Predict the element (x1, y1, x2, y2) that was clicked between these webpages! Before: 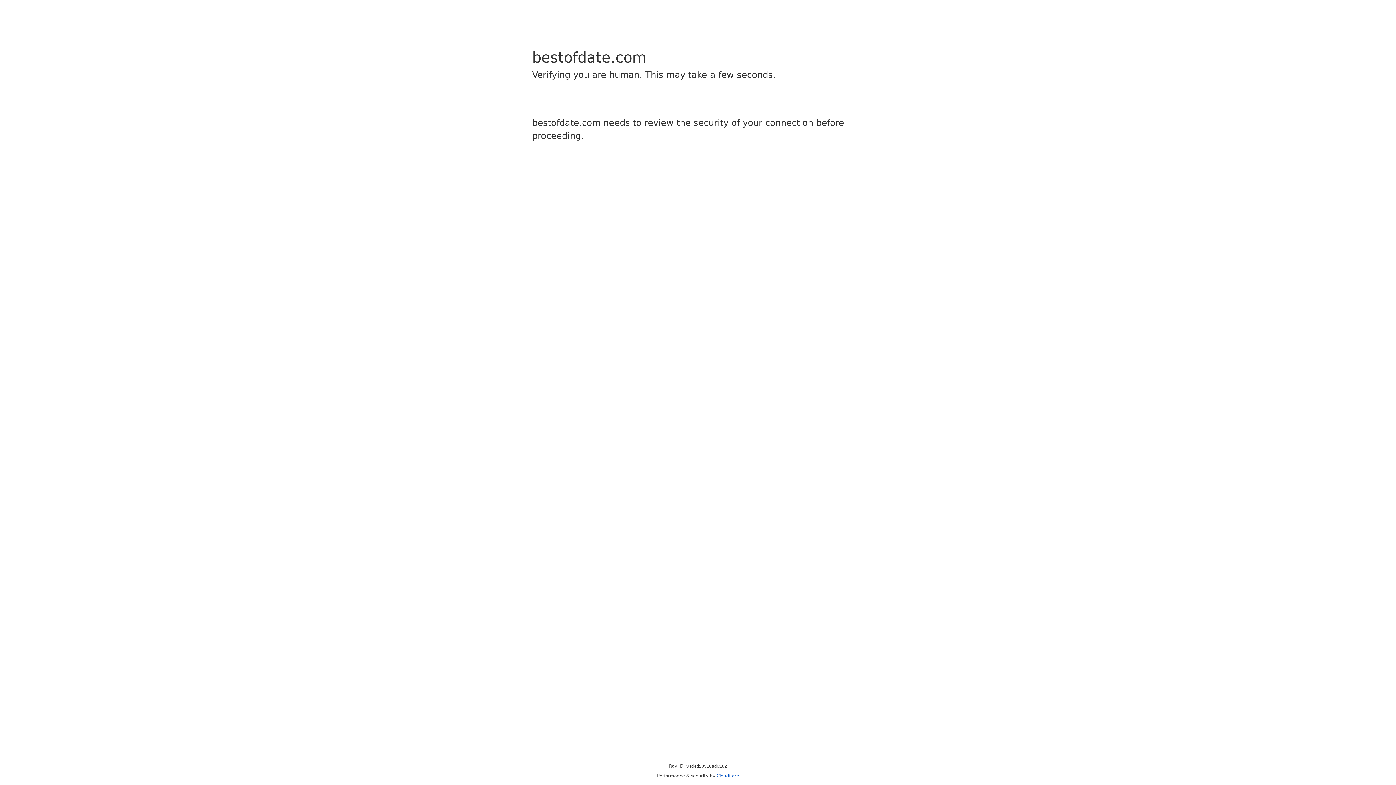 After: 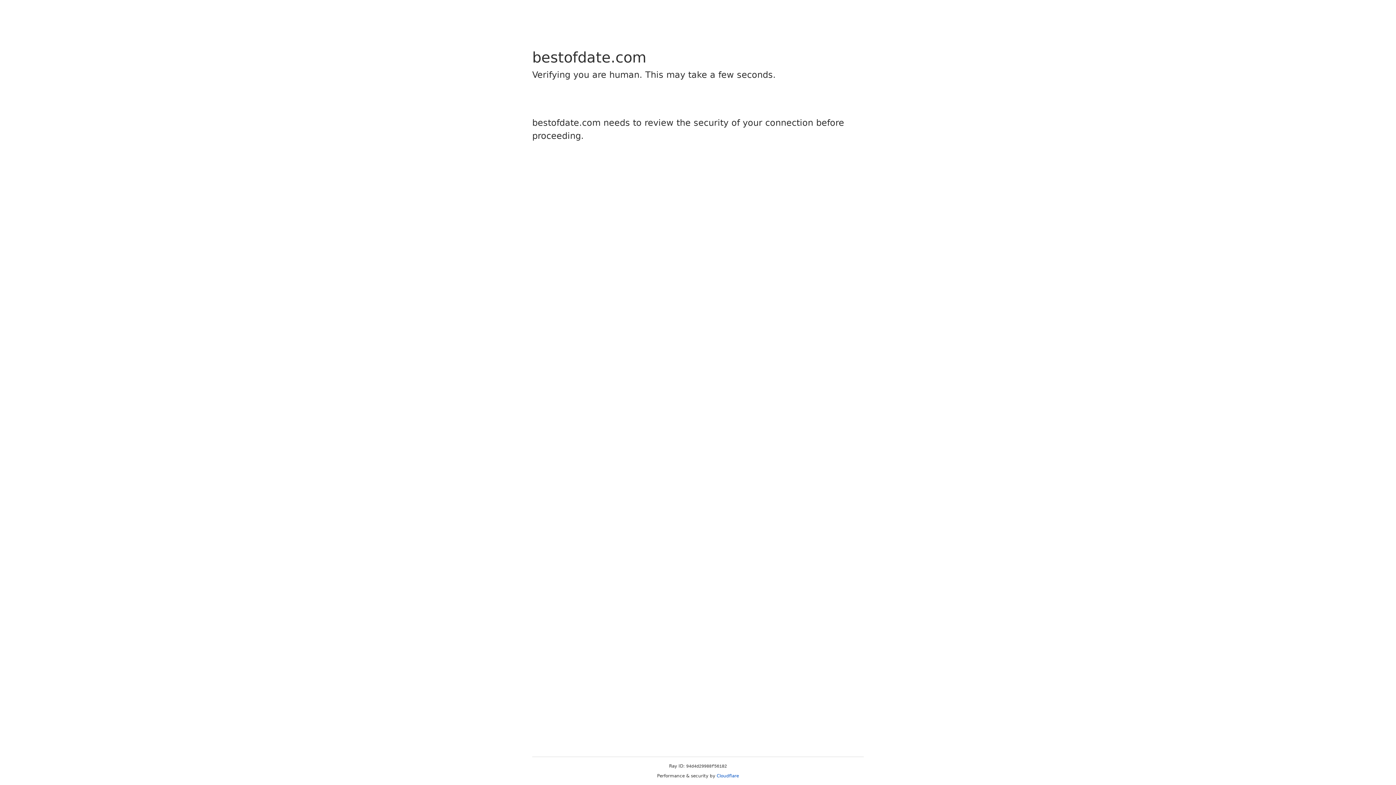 Action: label: Cloudflare bbox: (716, 773, 739, 778)